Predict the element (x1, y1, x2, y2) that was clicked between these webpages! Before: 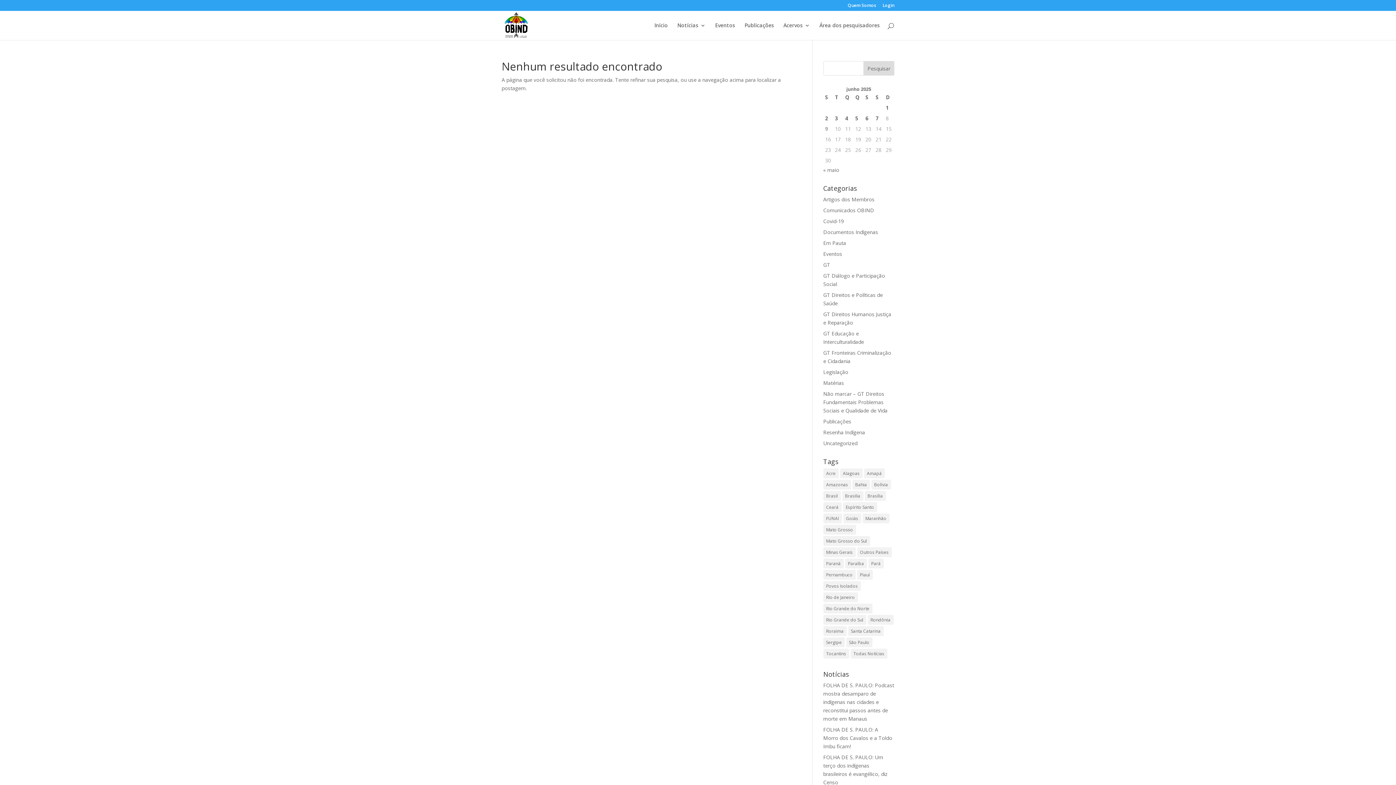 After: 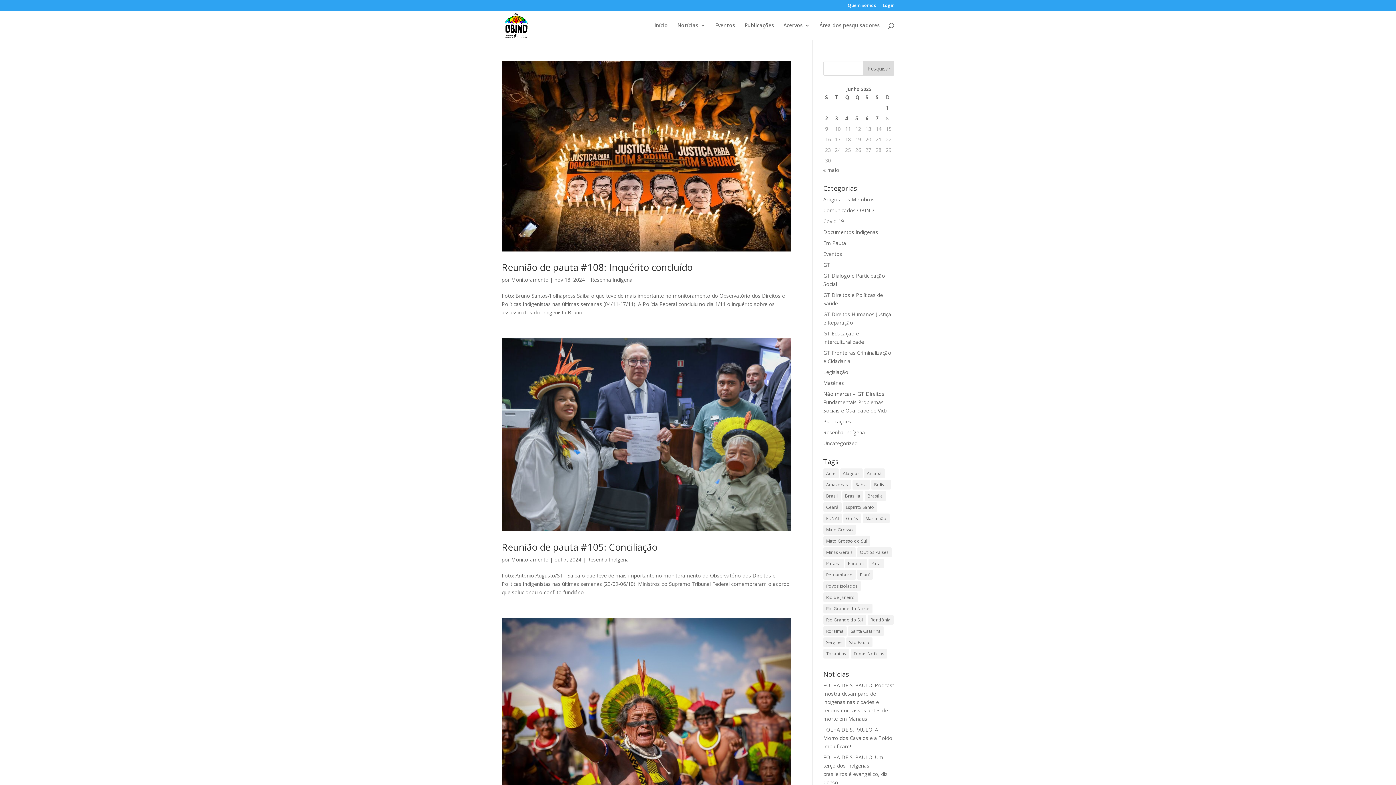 Action: bbox: (823, 429, 865, 436) label: Resenha Indígena